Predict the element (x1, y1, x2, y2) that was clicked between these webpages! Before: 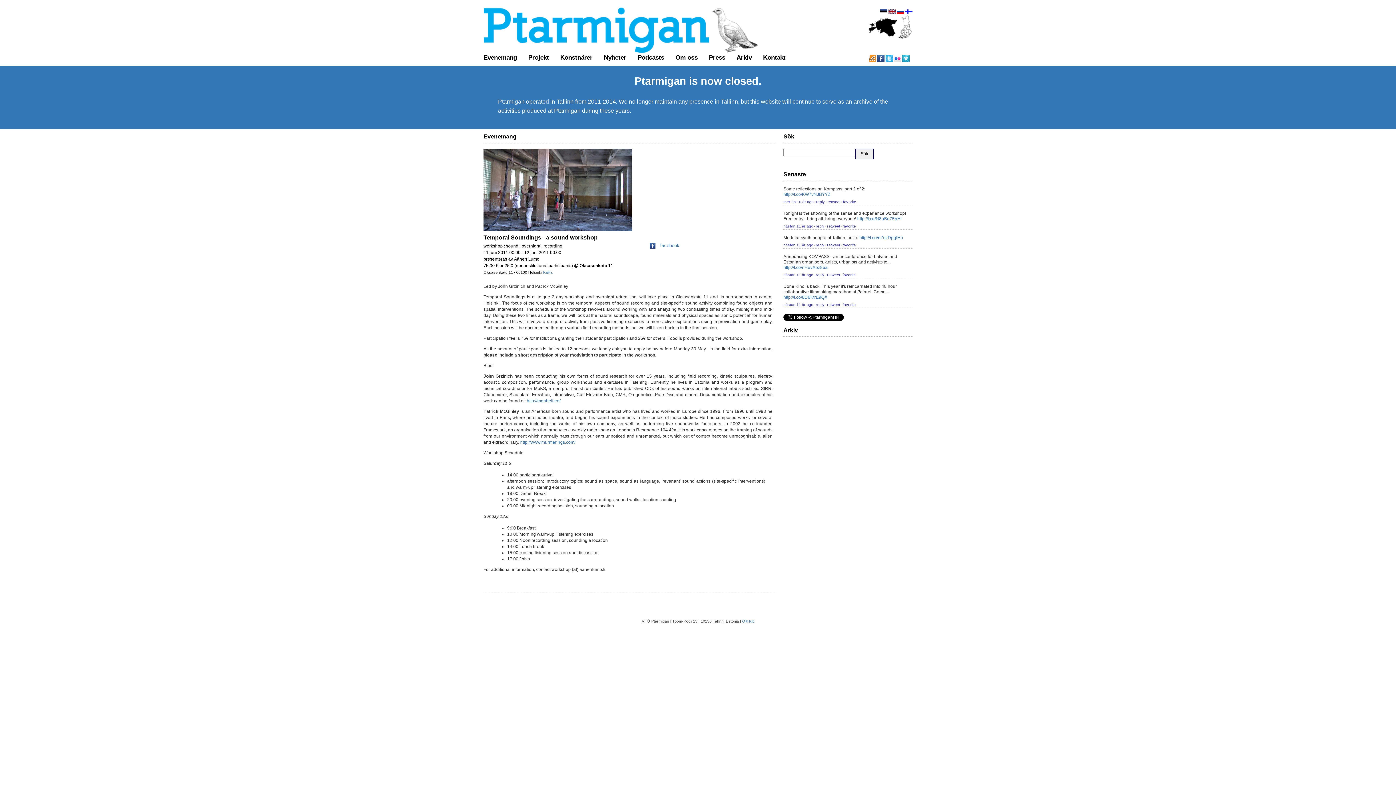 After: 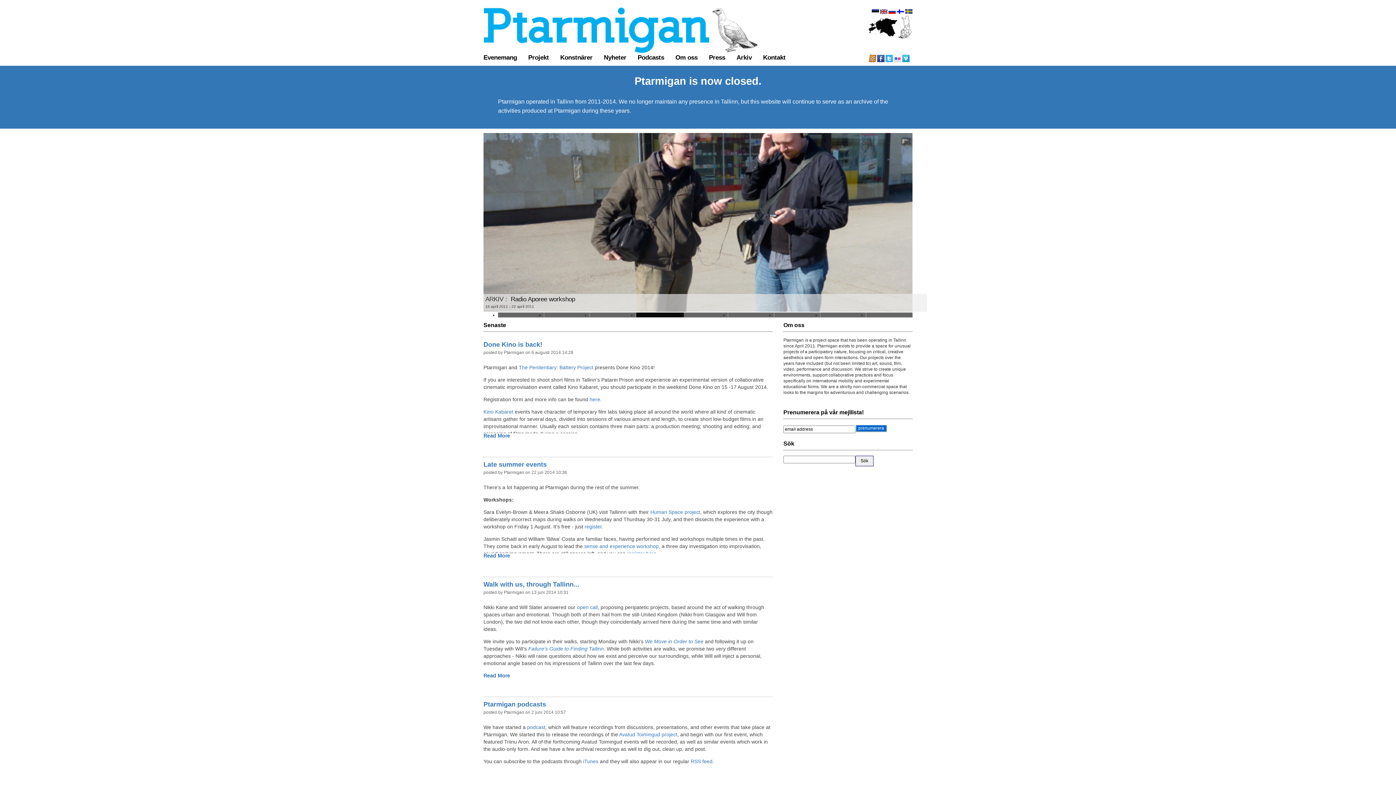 Action: bbox: (483, 49, 776, 54)